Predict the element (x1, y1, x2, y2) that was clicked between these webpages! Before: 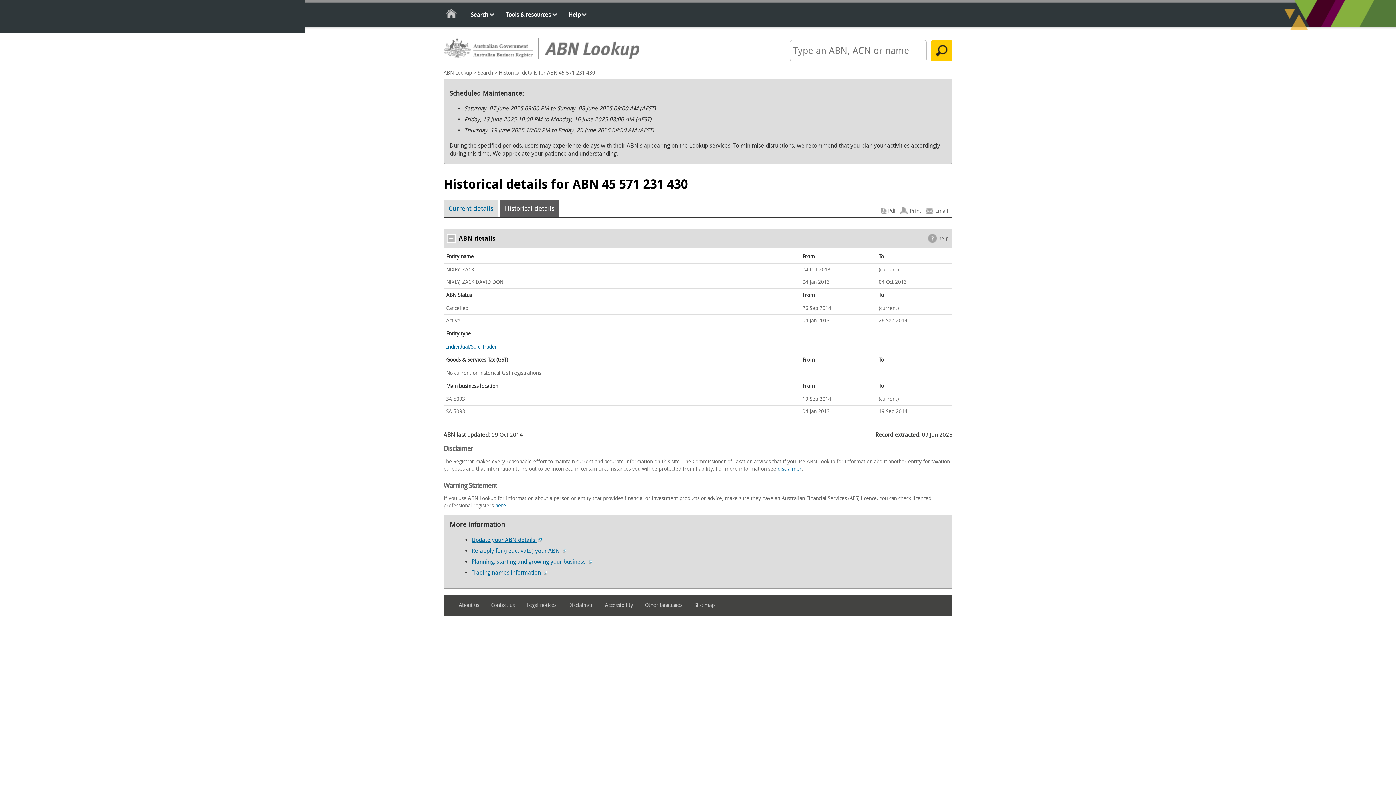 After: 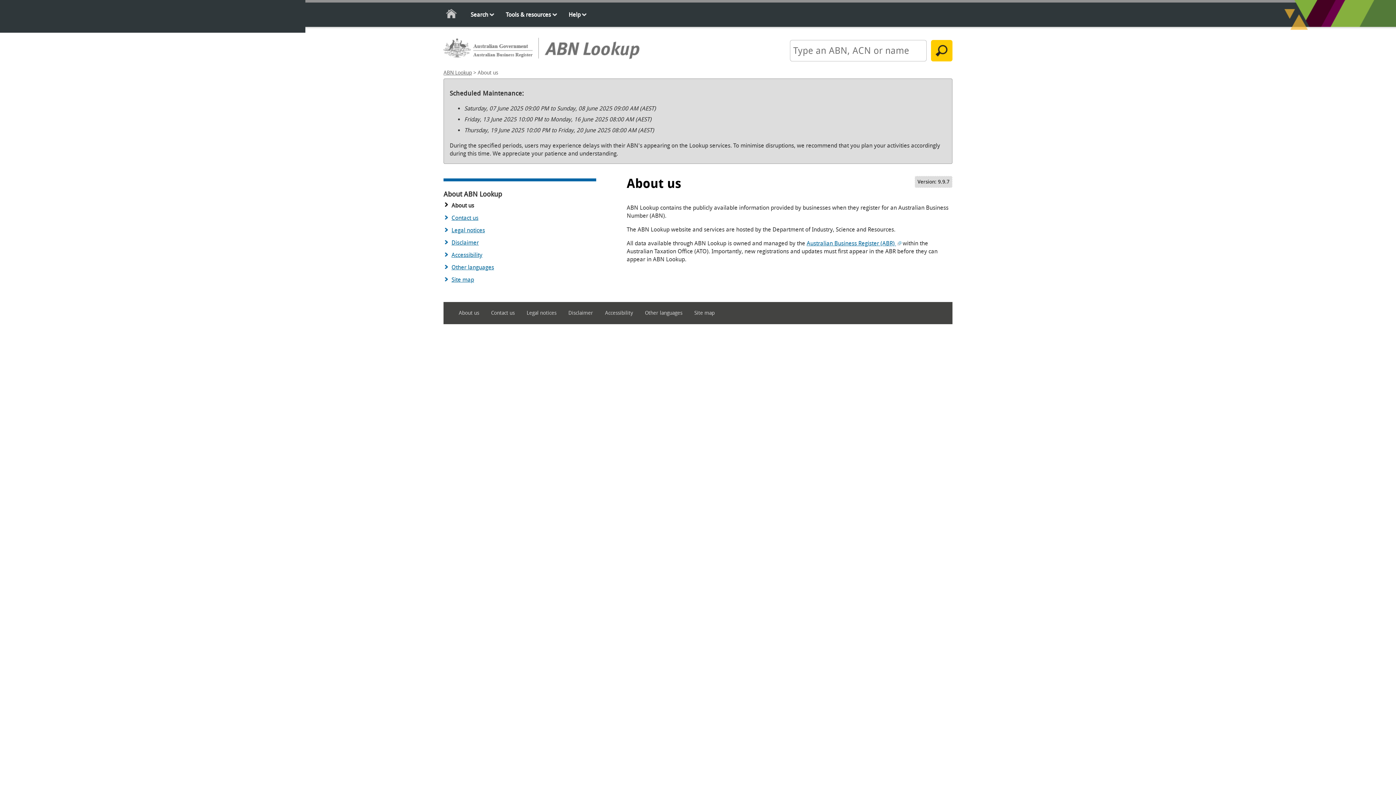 Action: label: About us bbox: (458, 600, 489, 611)